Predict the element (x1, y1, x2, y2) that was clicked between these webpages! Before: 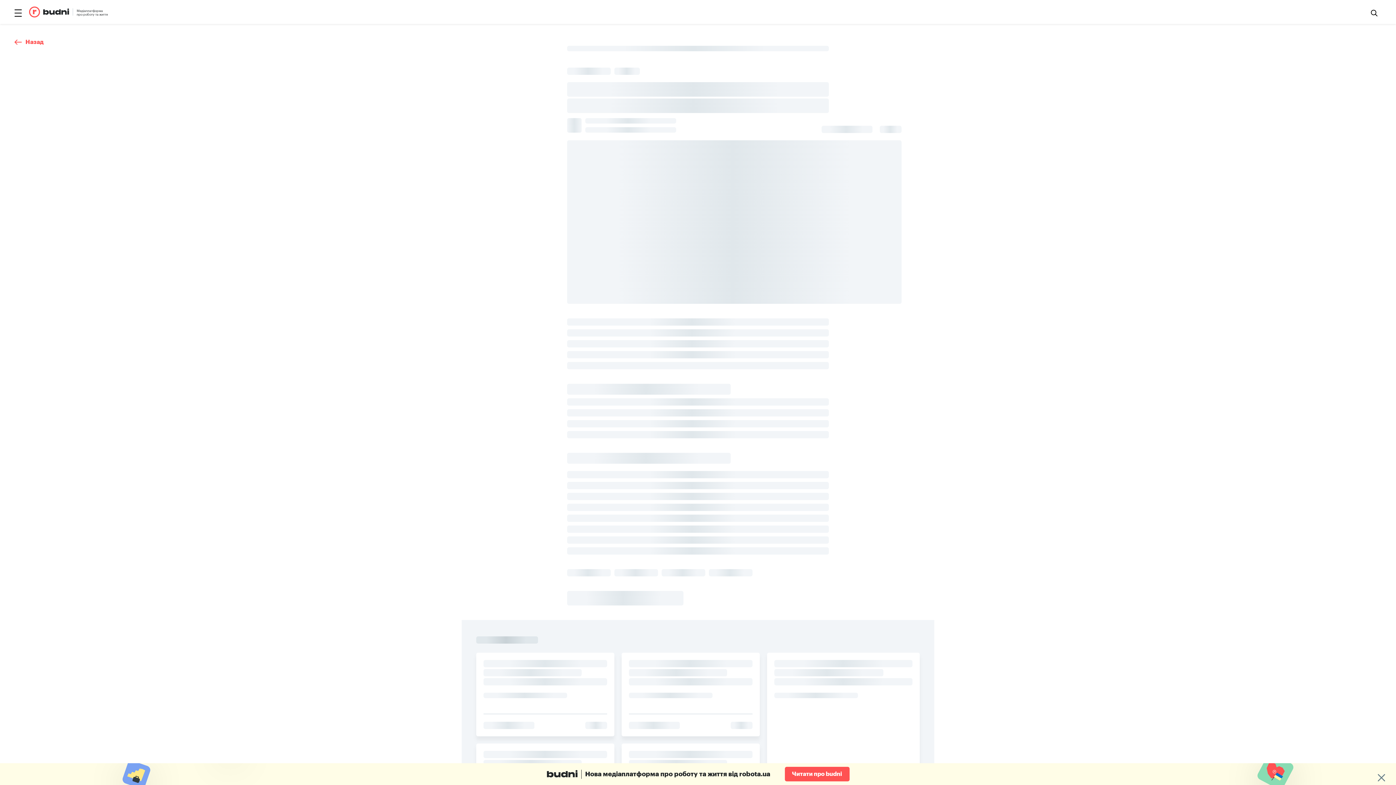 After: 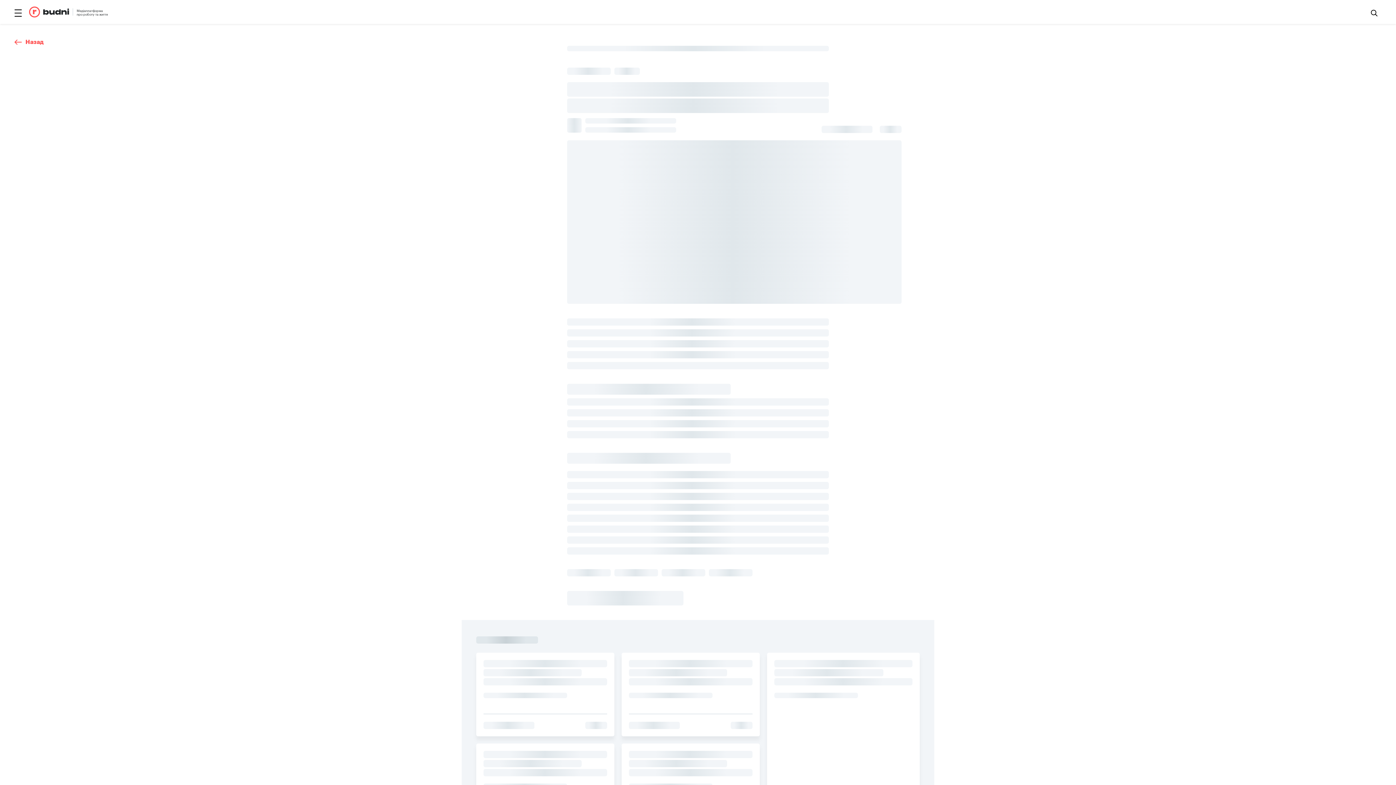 Action: bbox: (784, 767, 849, 781) label: Читати про budni